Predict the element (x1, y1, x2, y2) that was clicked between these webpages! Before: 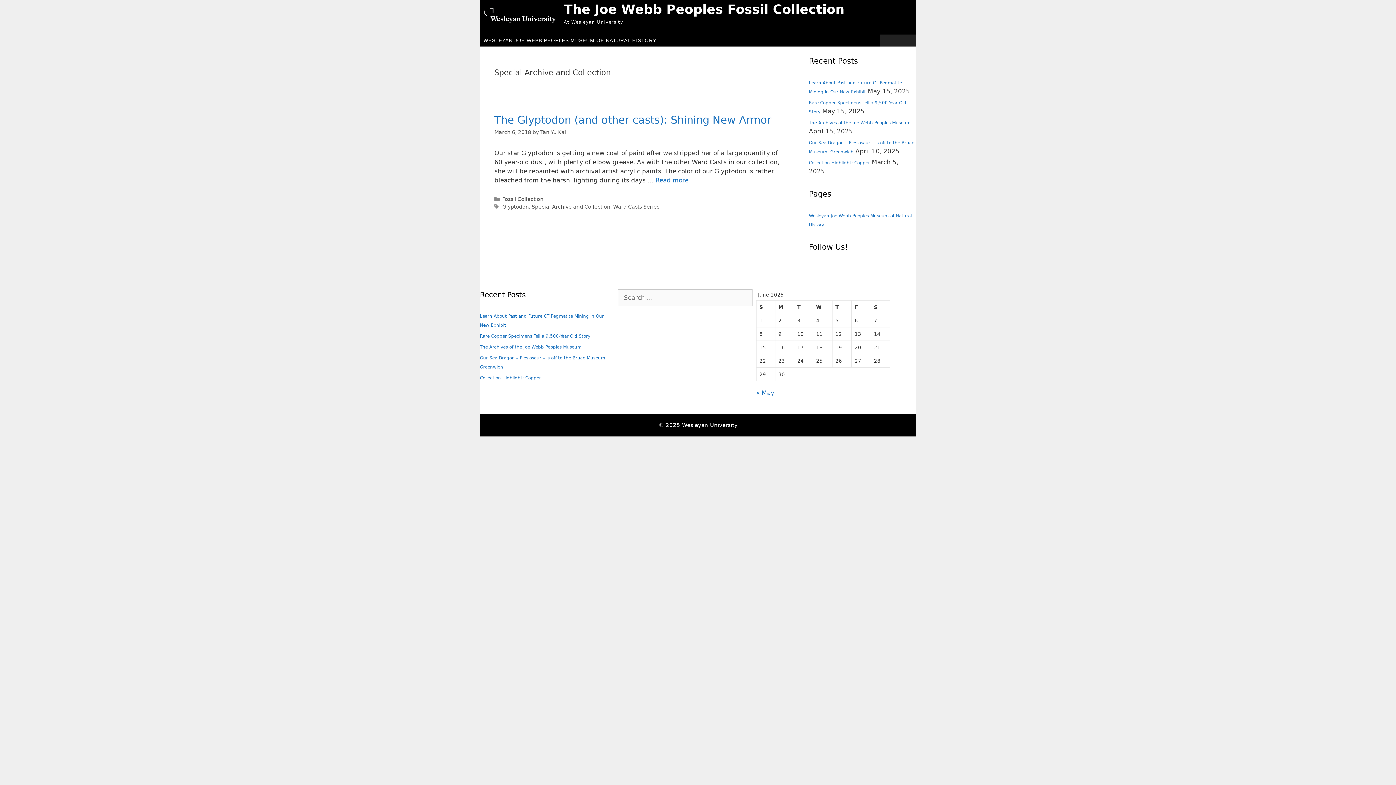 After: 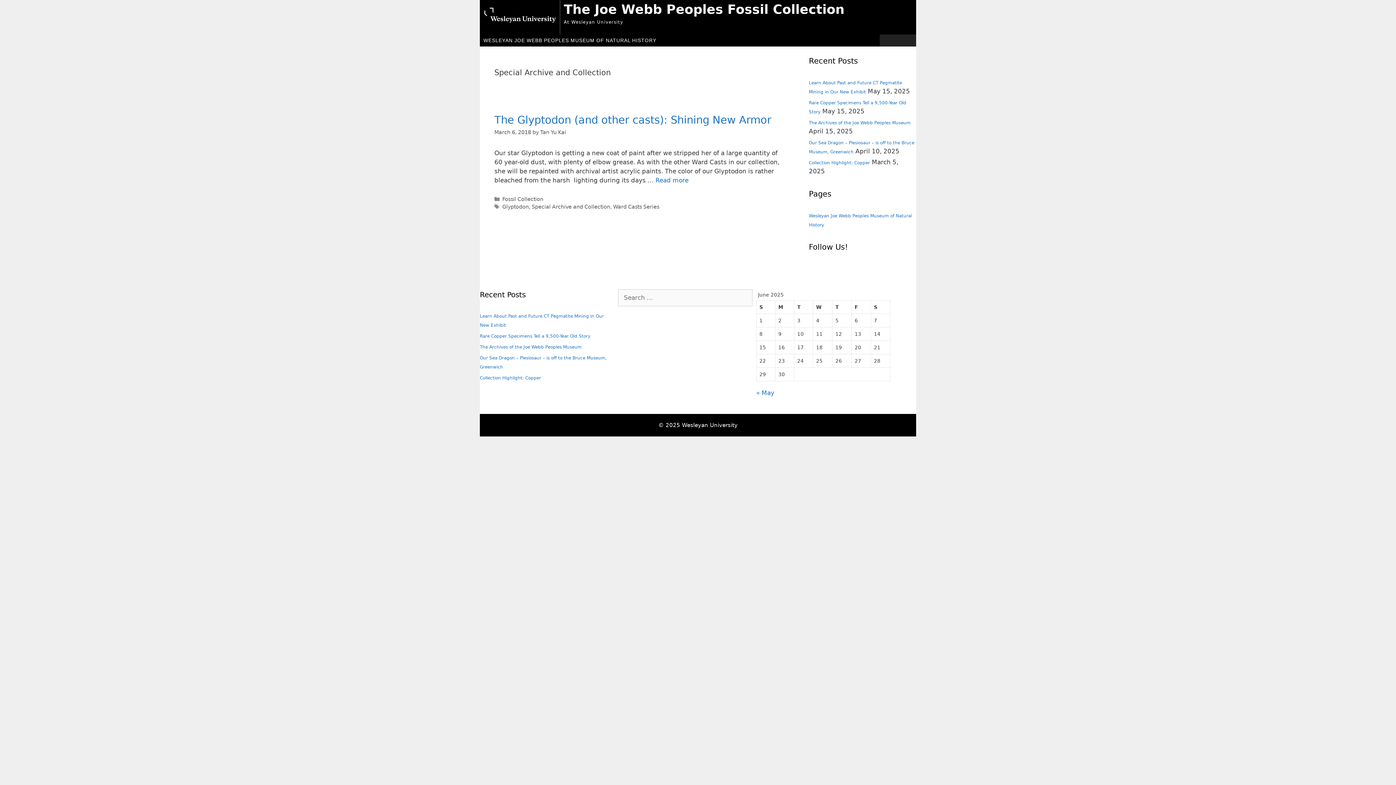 Action: bbox: (531, 204, 610, 209) label: Special Archive and Collection